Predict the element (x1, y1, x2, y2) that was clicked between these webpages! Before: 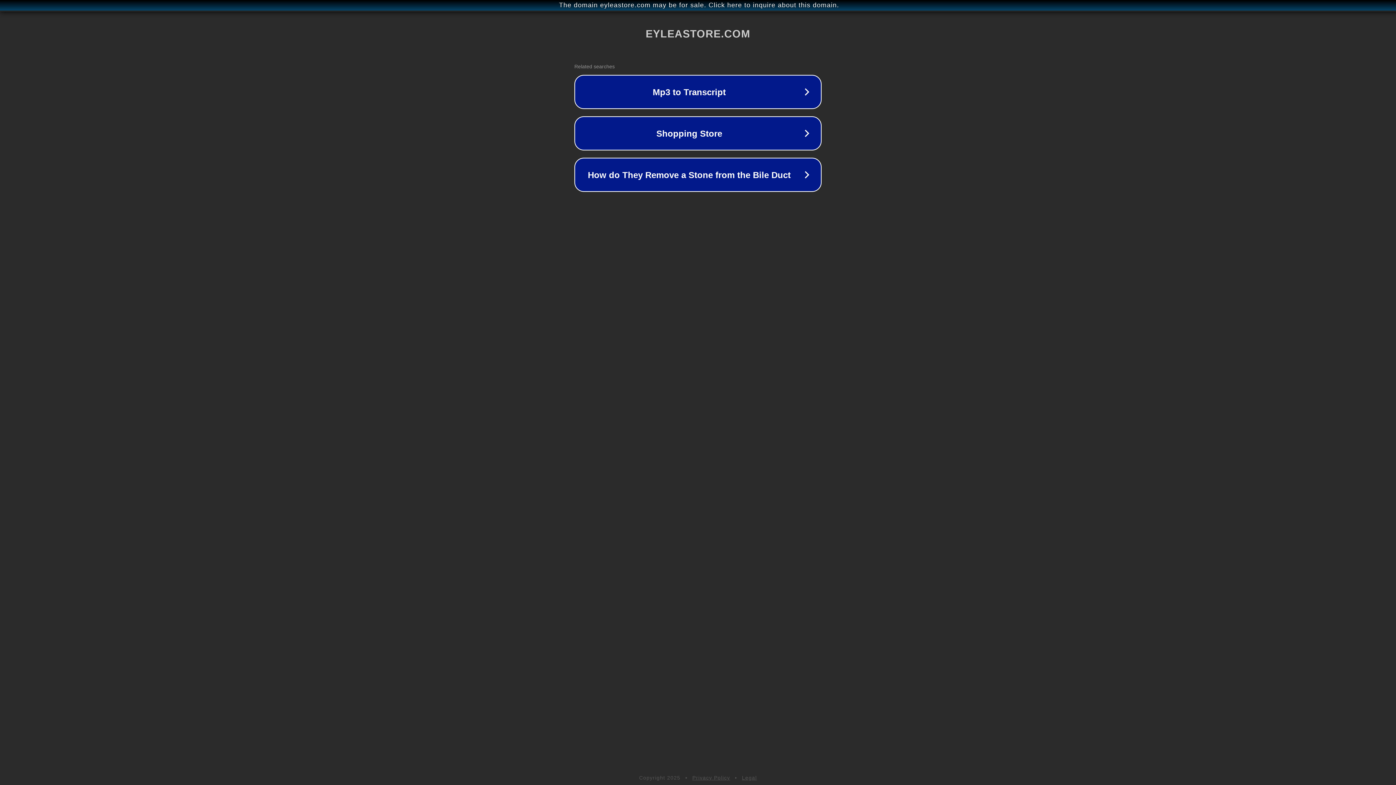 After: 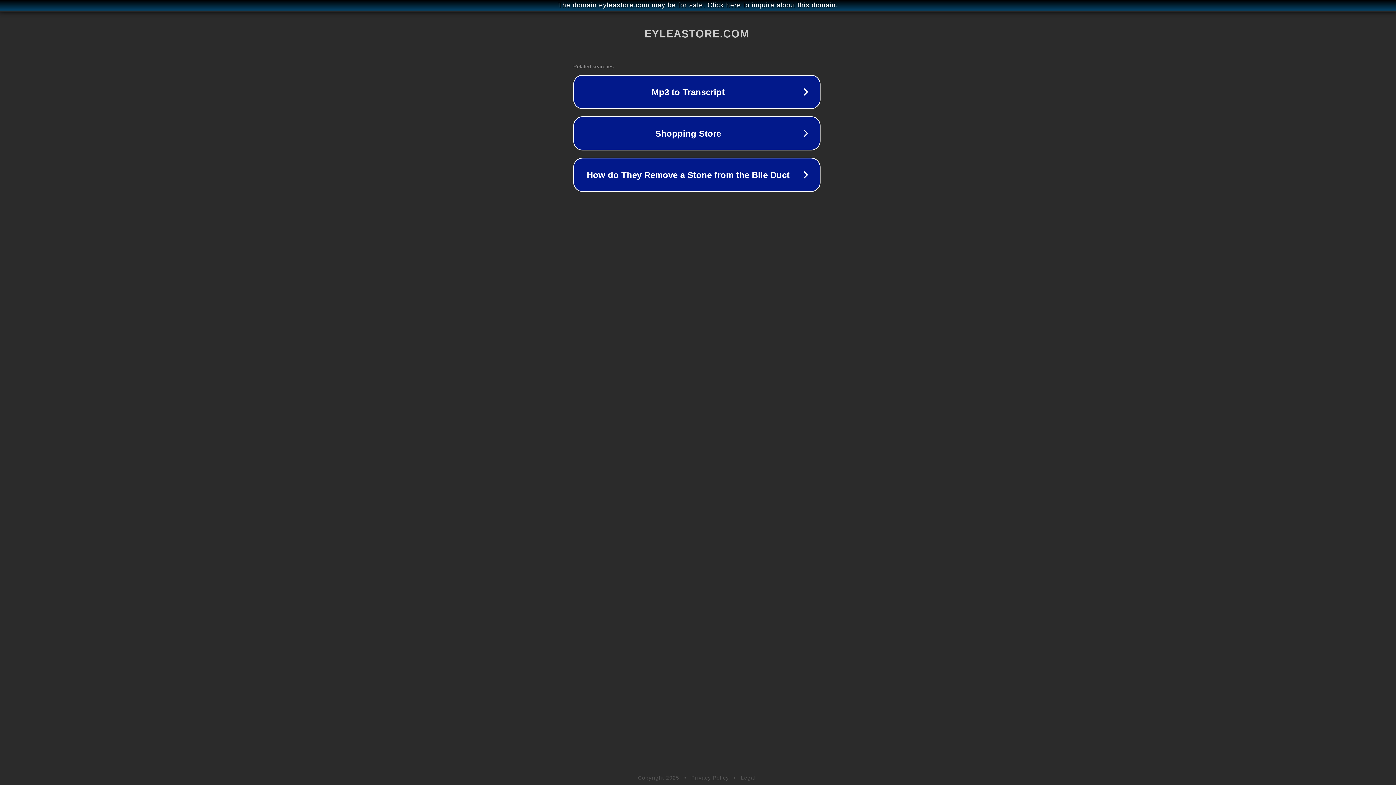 Action: bbox: (1, 1, 1397, 9) label: The domain eyleastore.com may be for sale. Click here to inquire about this domain.